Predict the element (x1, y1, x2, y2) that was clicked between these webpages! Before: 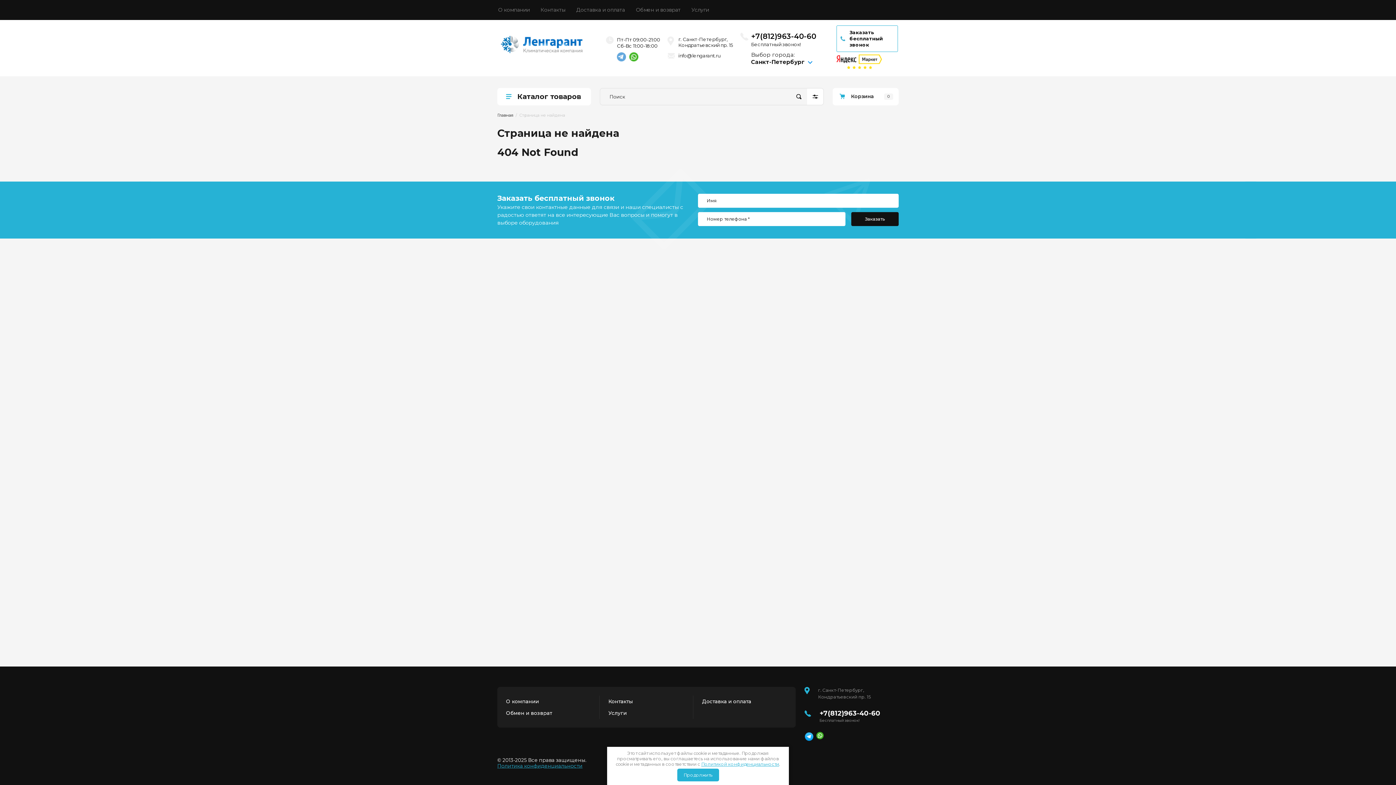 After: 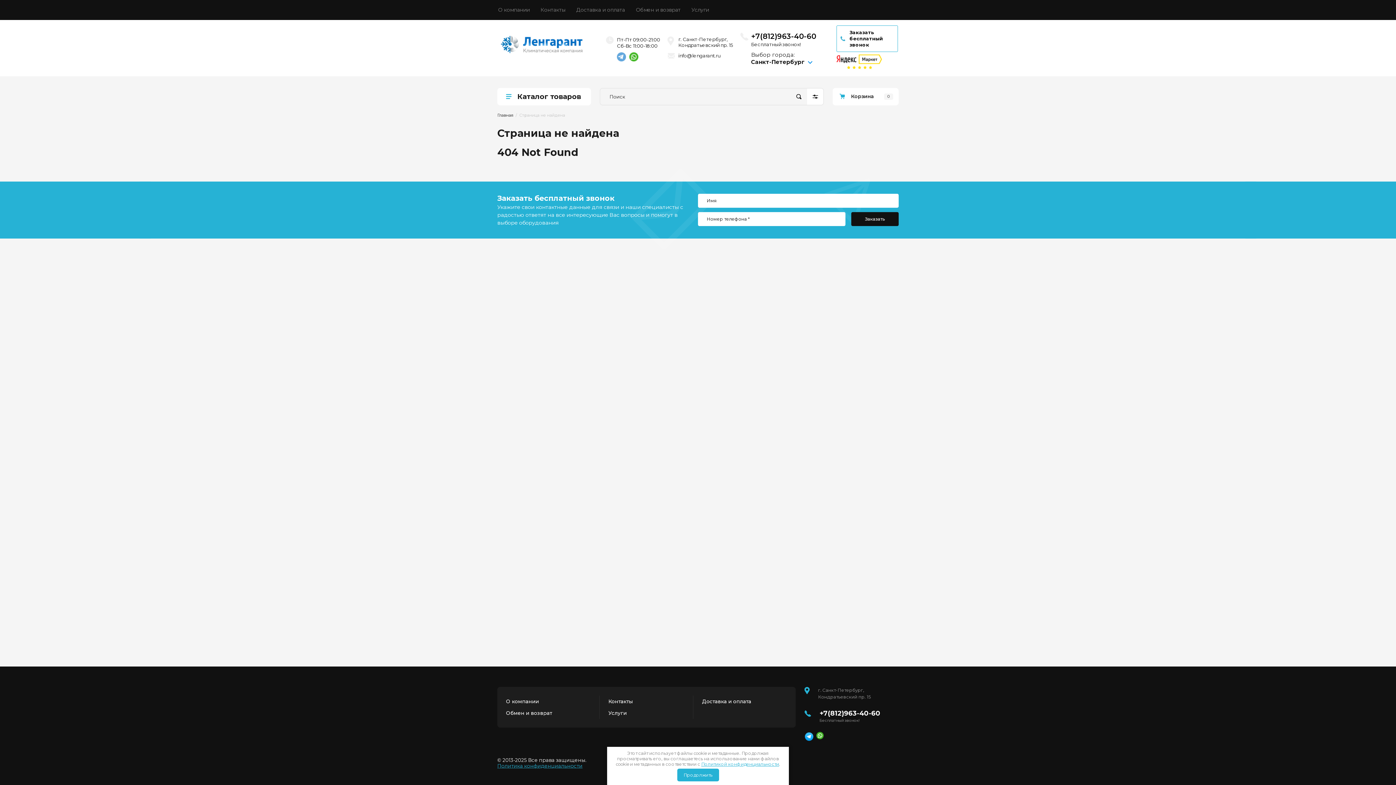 Action: bbox: (816, 732, 823, 739)